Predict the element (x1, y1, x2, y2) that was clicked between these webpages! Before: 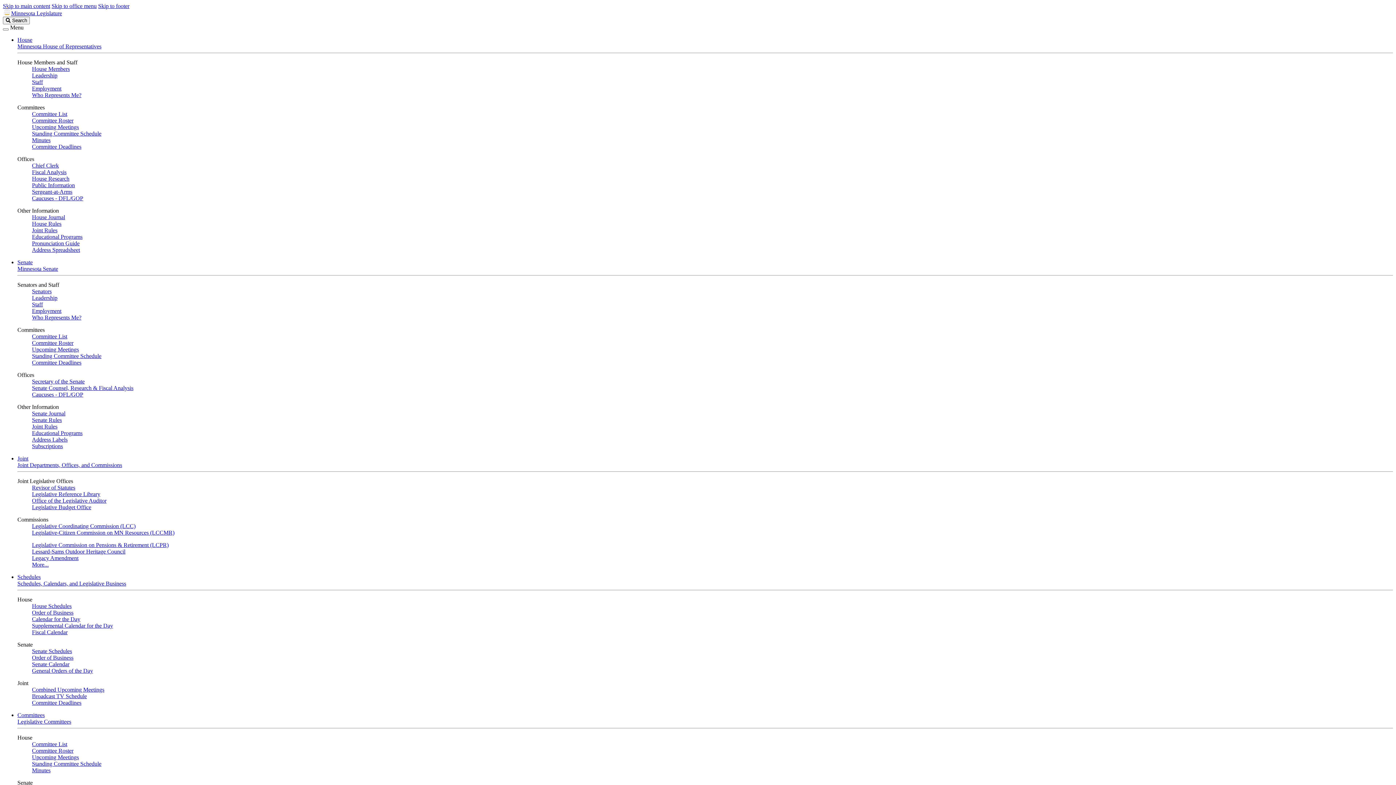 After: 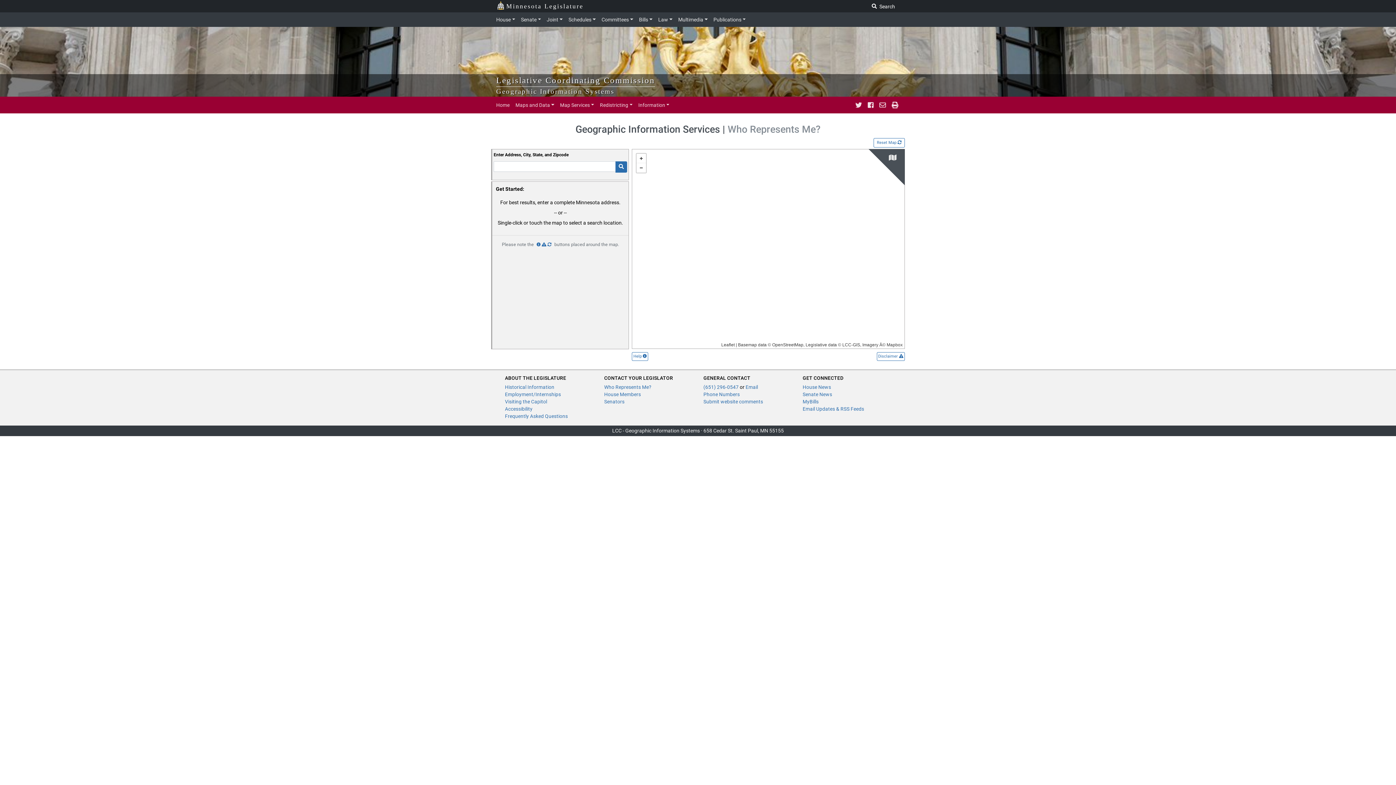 Action: label: Who Represents Me? bbox: (32, 314, 81, 320)